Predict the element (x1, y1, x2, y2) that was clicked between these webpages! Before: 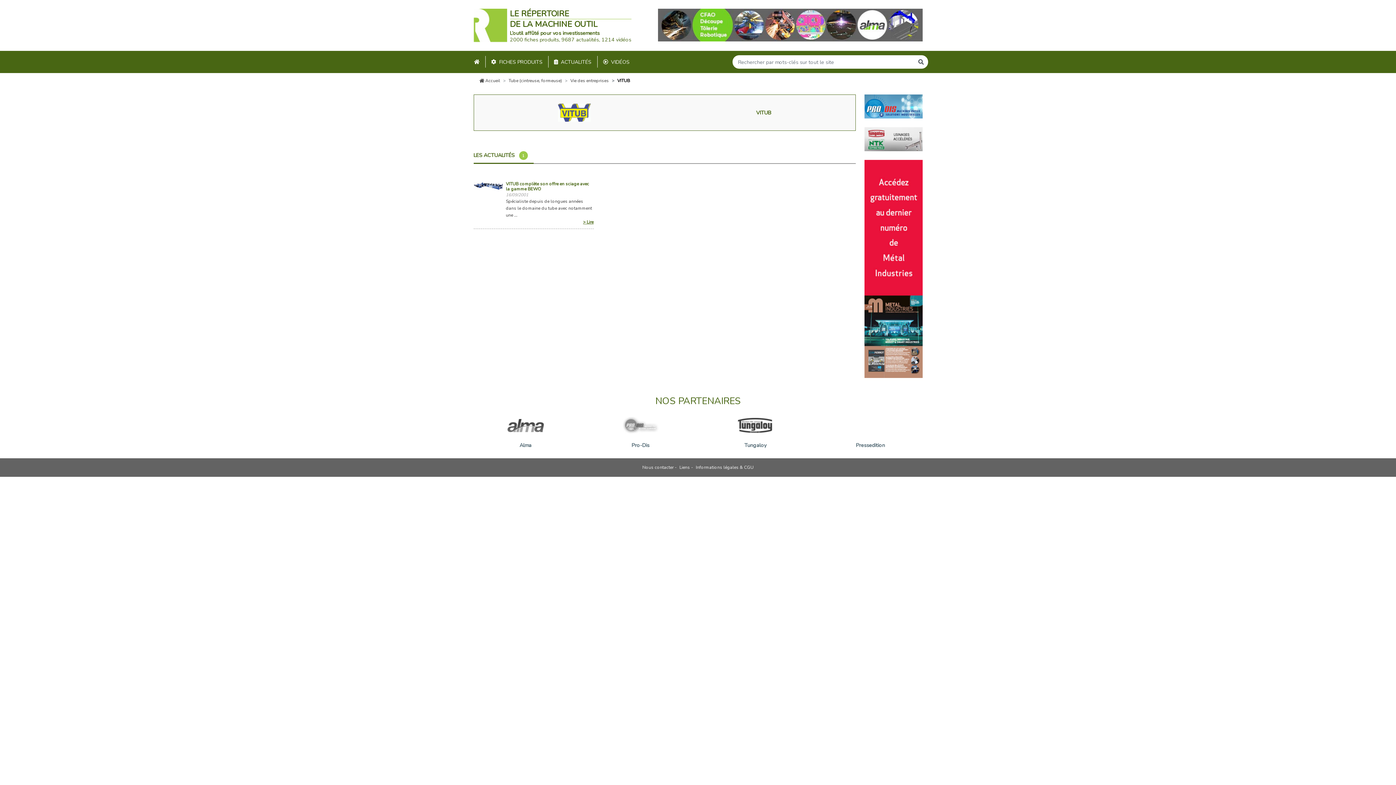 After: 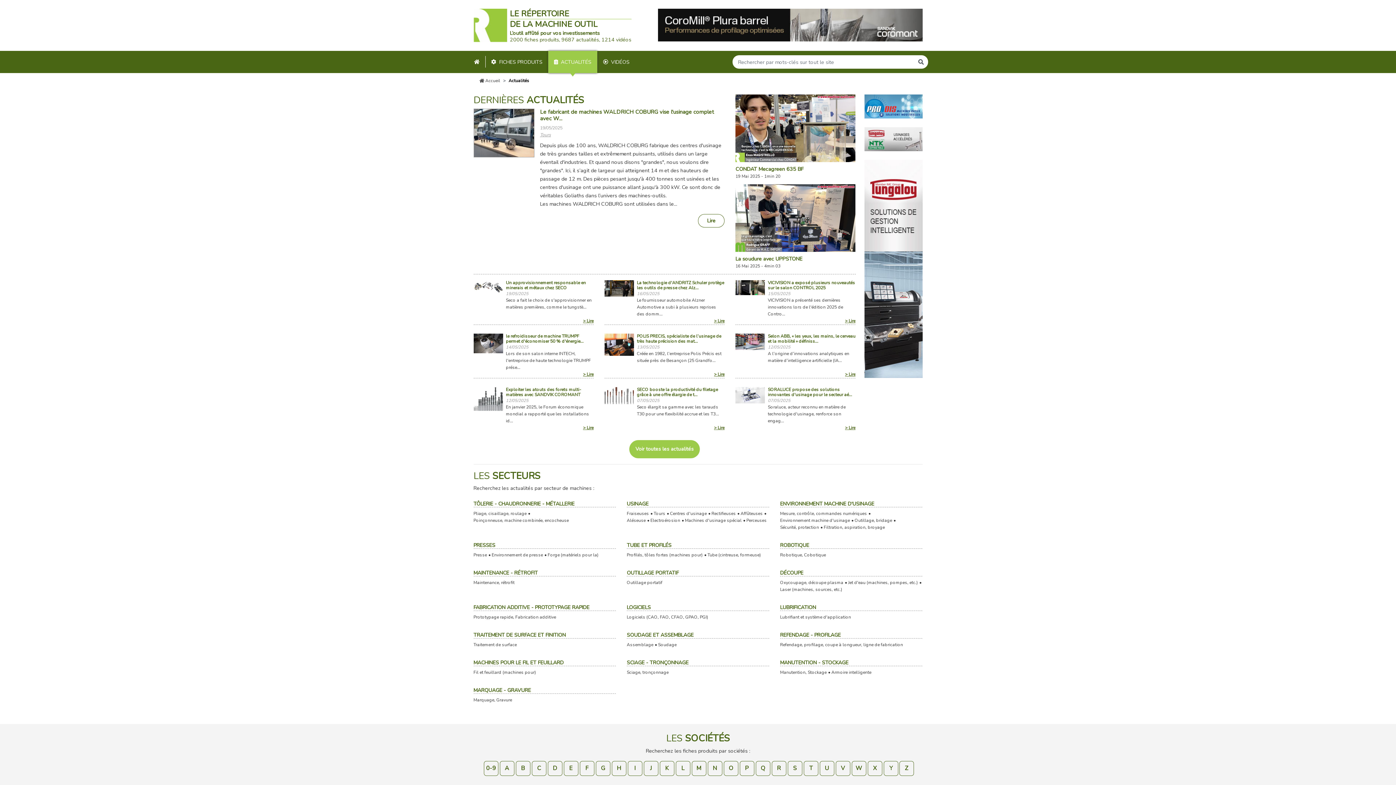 Action: bbox: (548, 56, 597, 67) label: ACTUALITÉS